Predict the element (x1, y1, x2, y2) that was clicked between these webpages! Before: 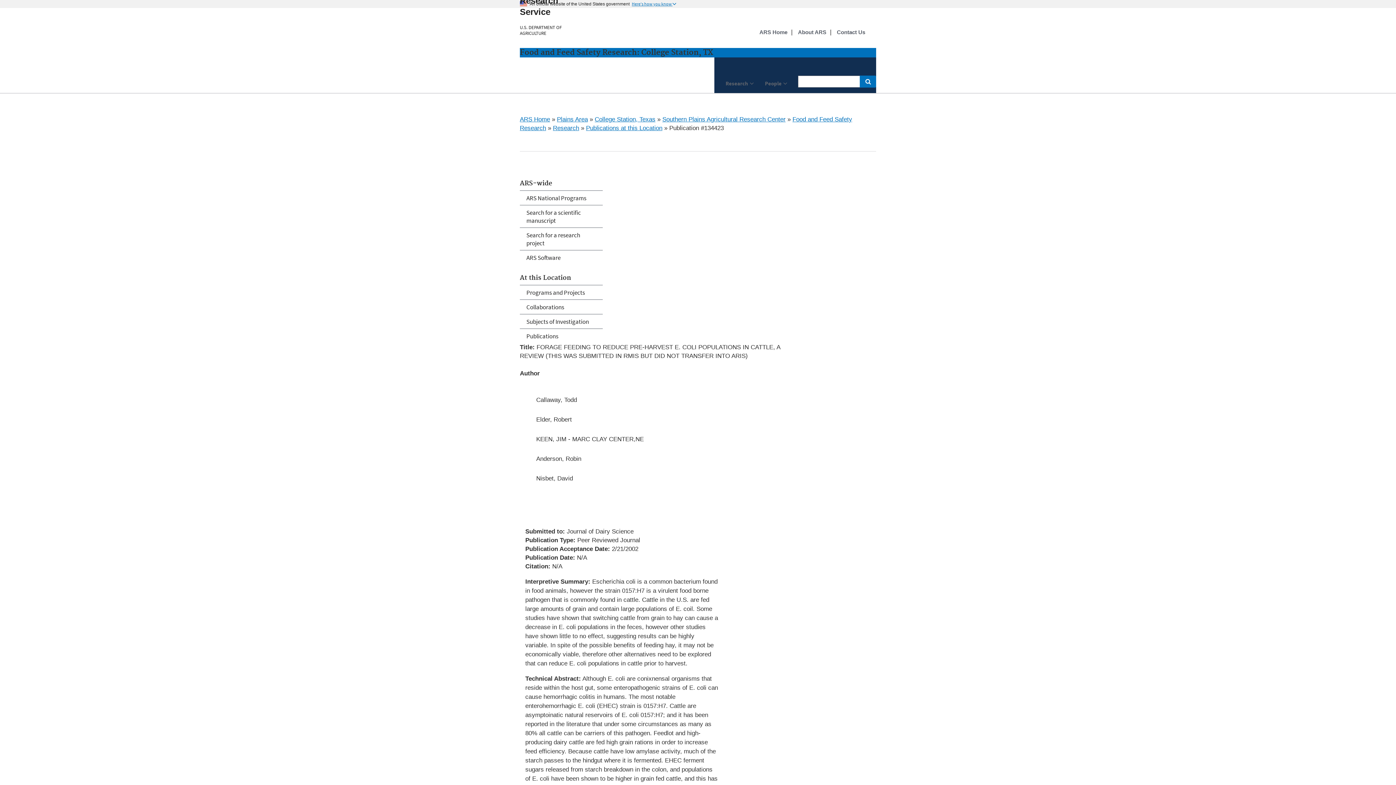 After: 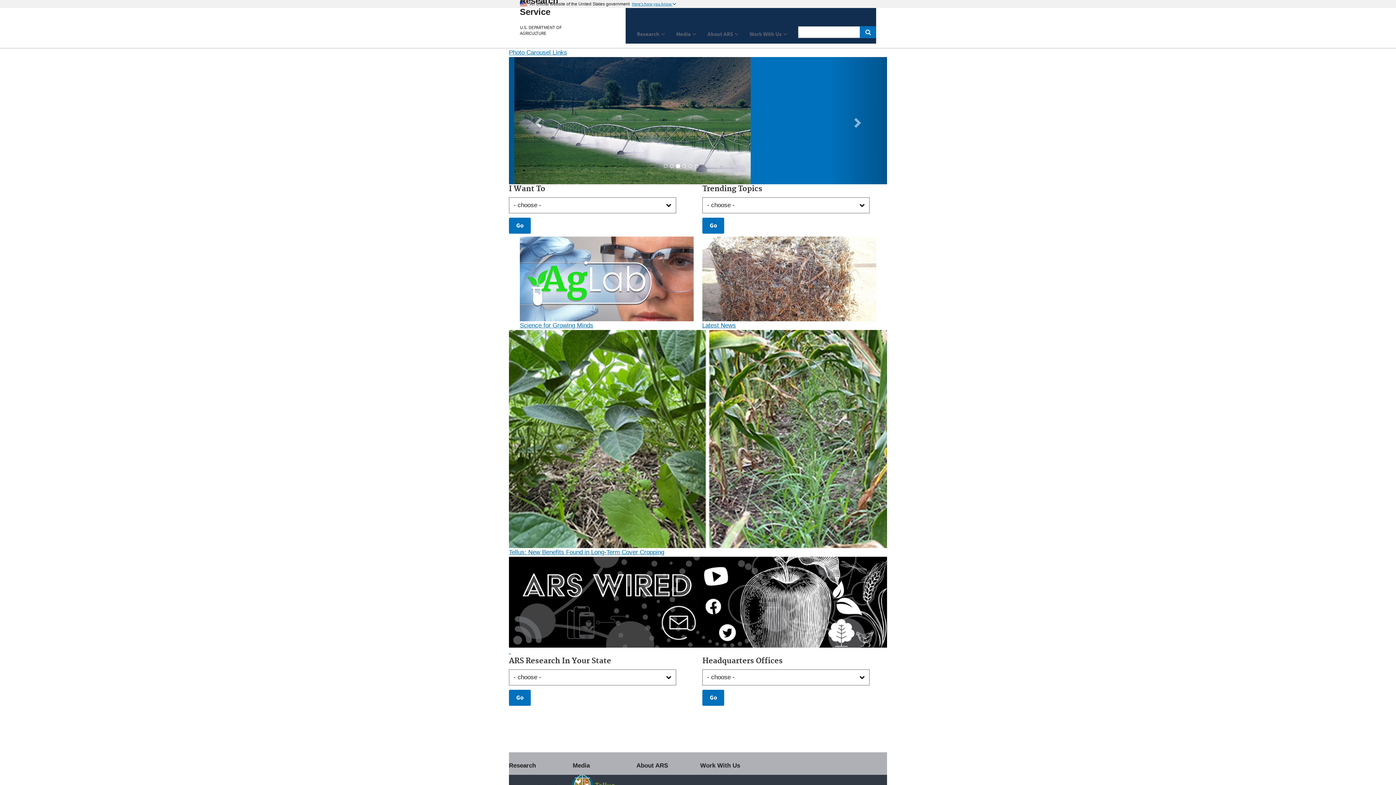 Action: label: ARS Home bbox: (759, 28, 787, 36)